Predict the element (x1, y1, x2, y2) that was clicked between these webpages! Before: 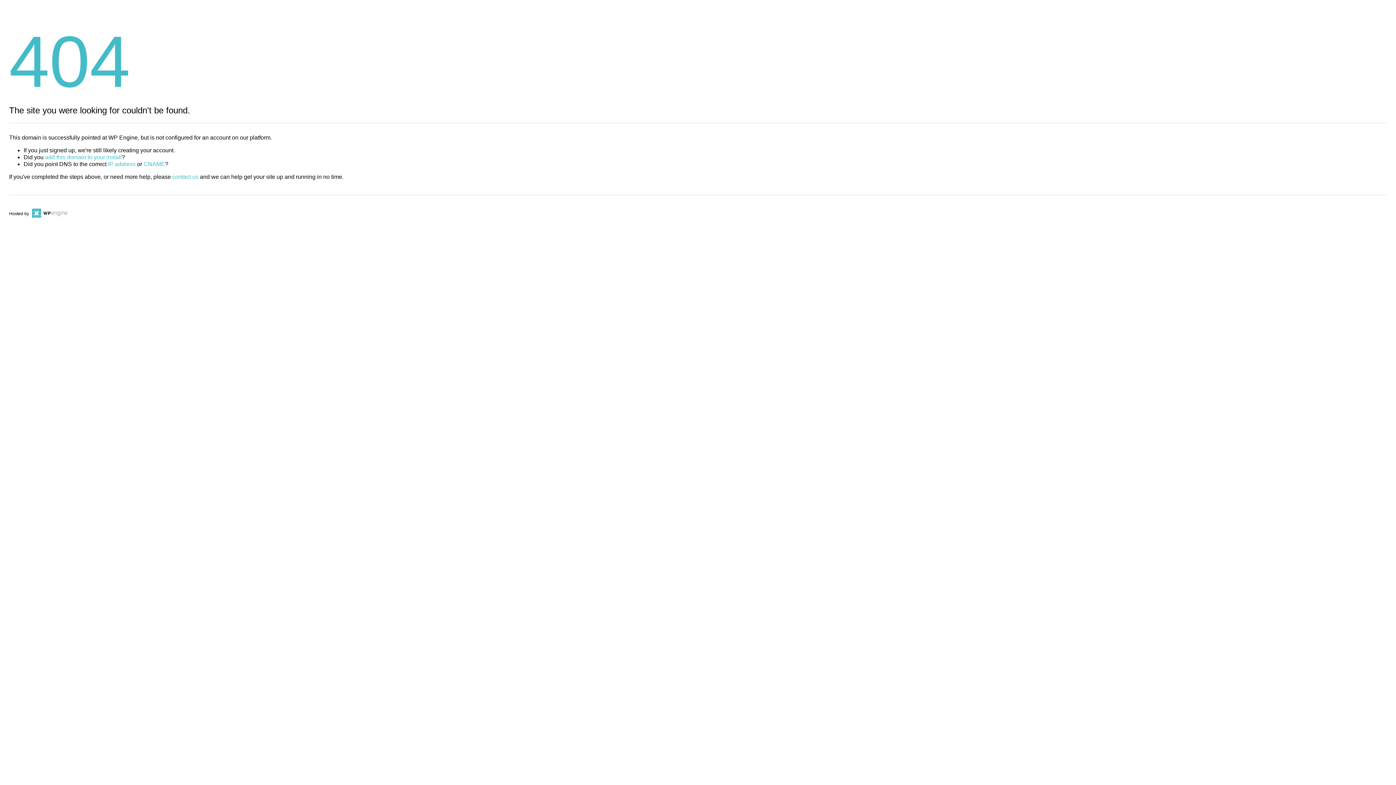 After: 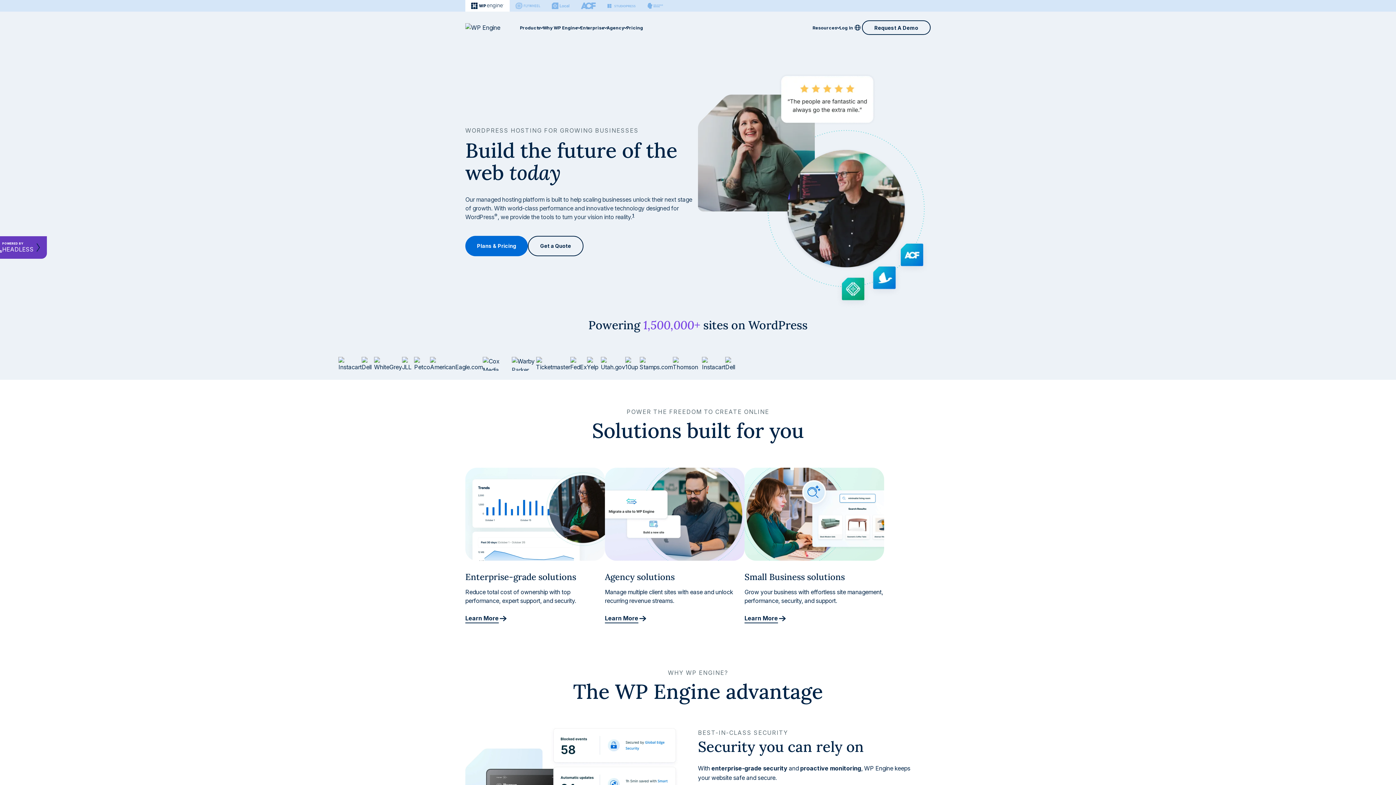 Action: bbox: (30, 211, 67, 216)